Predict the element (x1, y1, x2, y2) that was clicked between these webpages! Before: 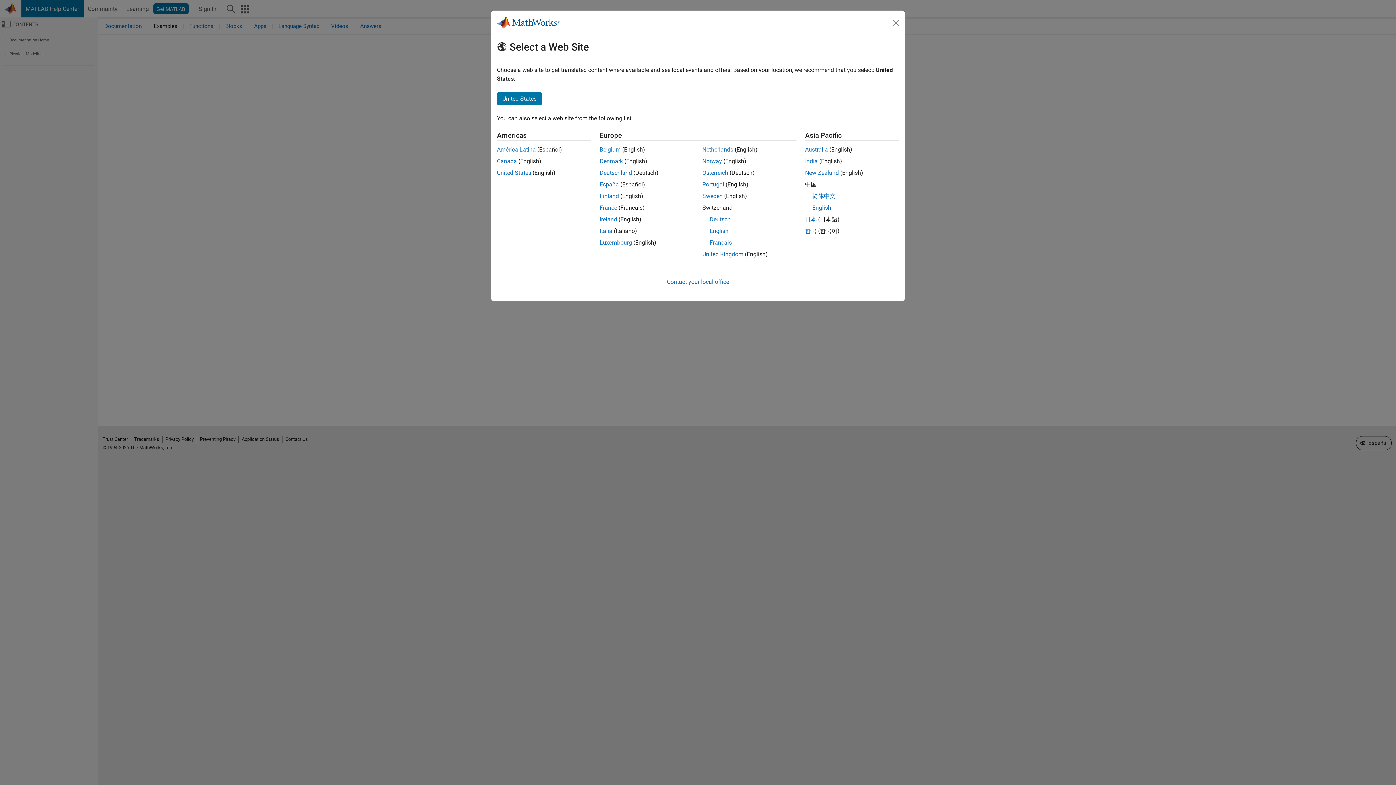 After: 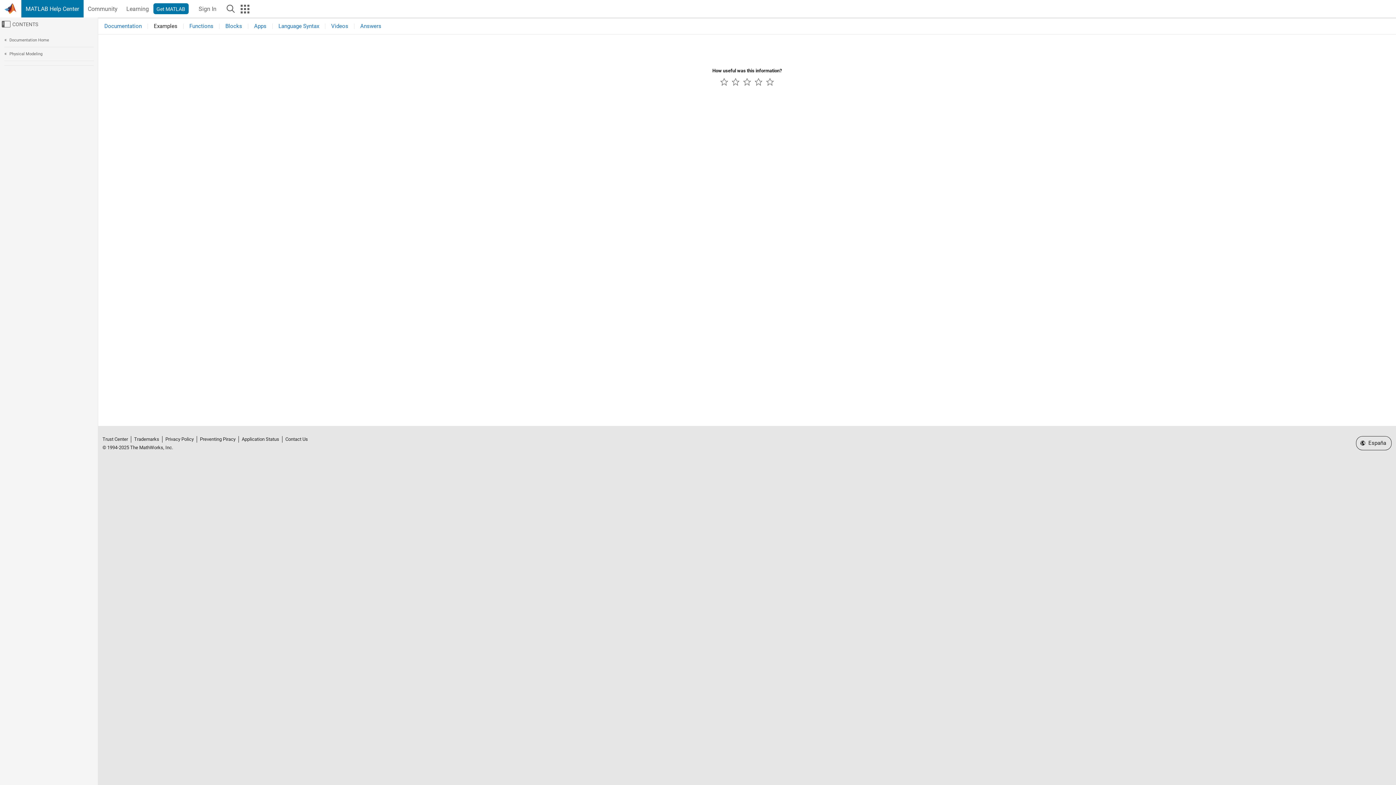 Action: label: Close bbox: (890, 16, 902, 28)